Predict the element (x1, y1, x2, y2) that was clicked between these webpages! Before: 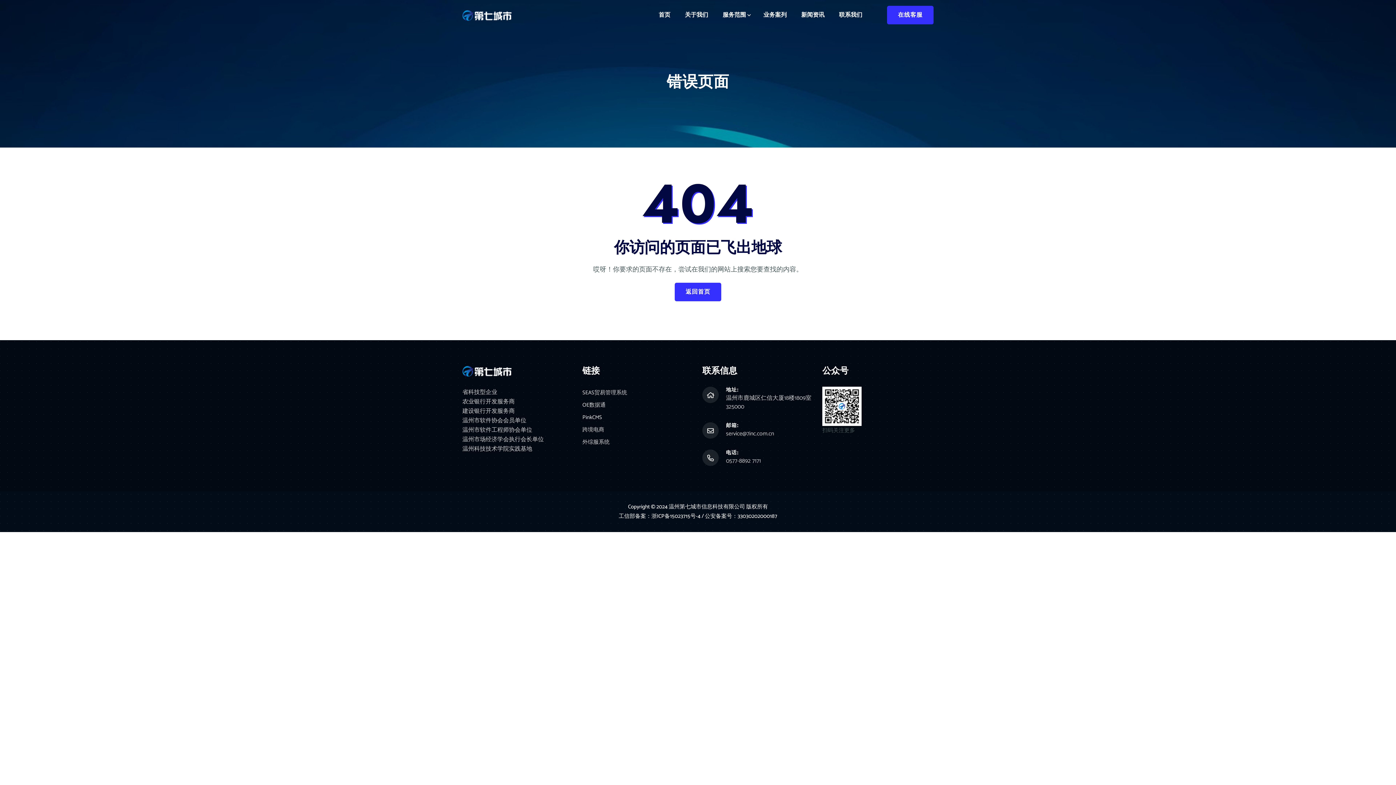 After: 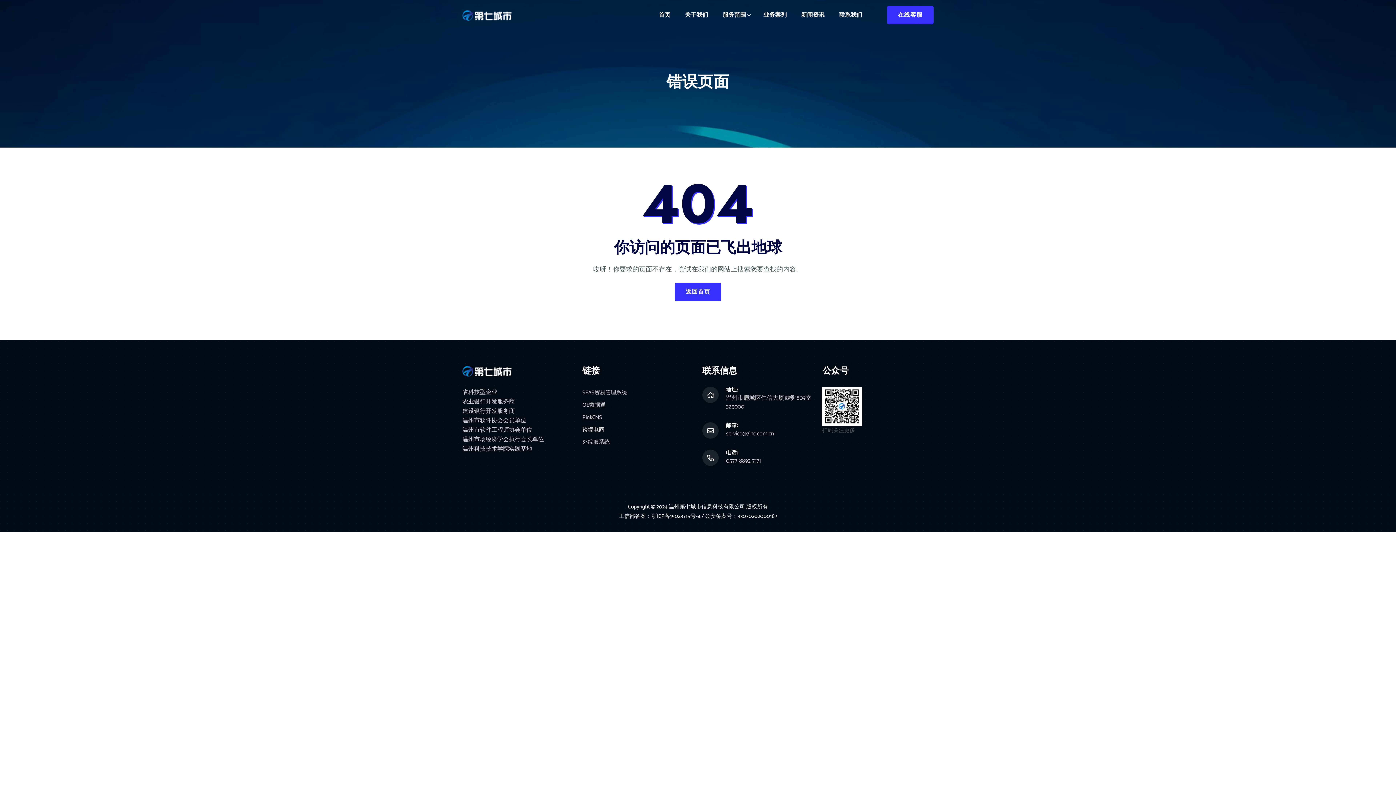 Action: bbox: (582, 426, 604, 434) label: 跨境电商